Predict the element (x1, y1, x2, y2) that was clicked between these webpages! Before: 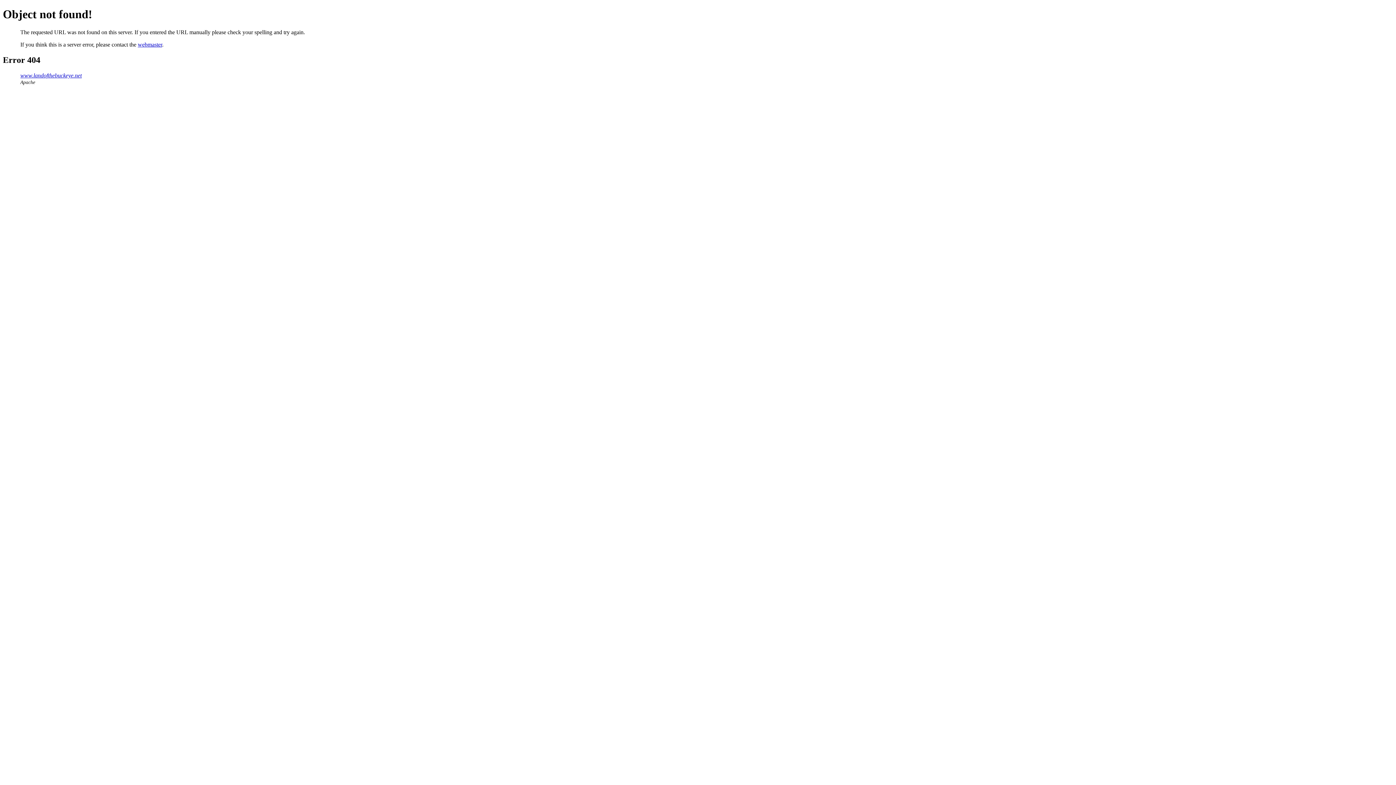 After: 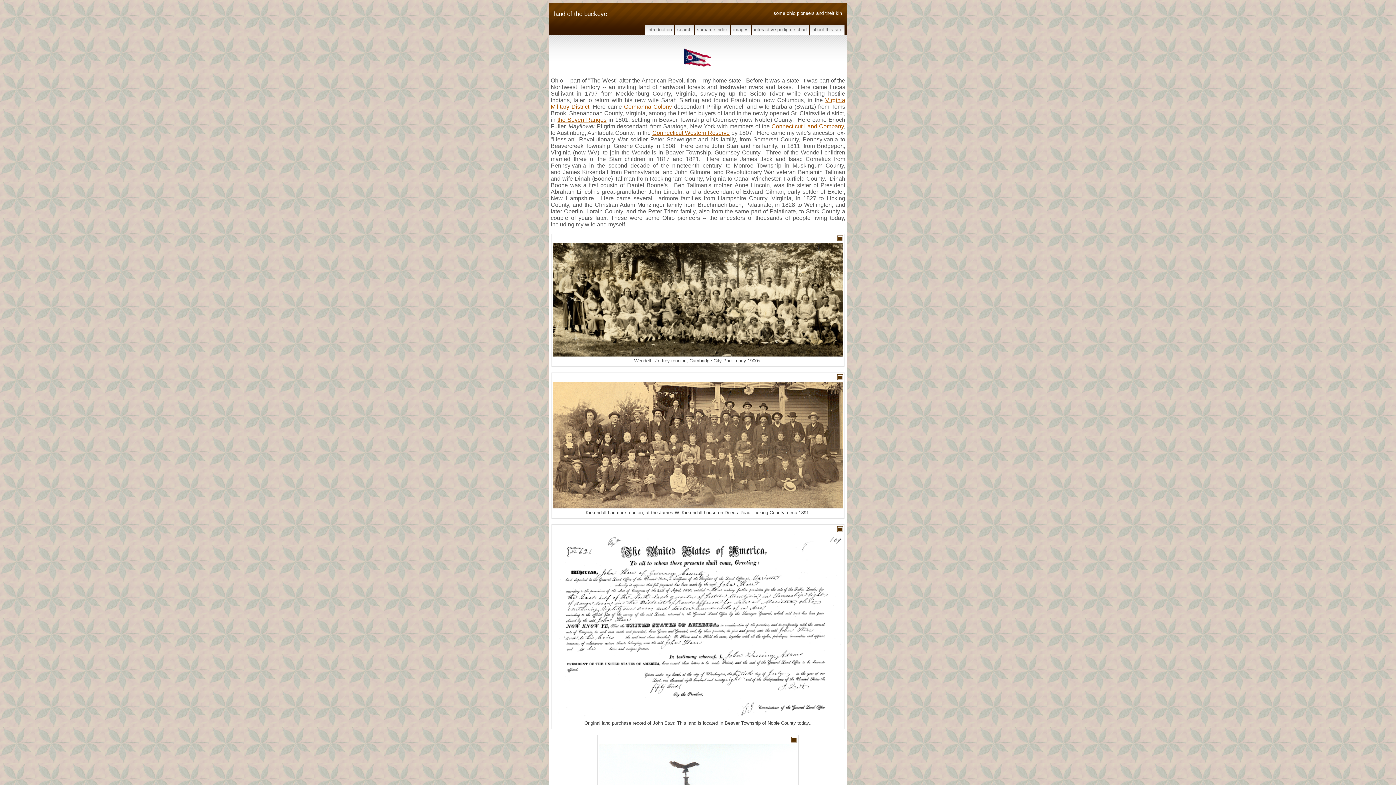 Action: label: www.landofthebuckeye.net bbox: (20, 72, 81, 78)